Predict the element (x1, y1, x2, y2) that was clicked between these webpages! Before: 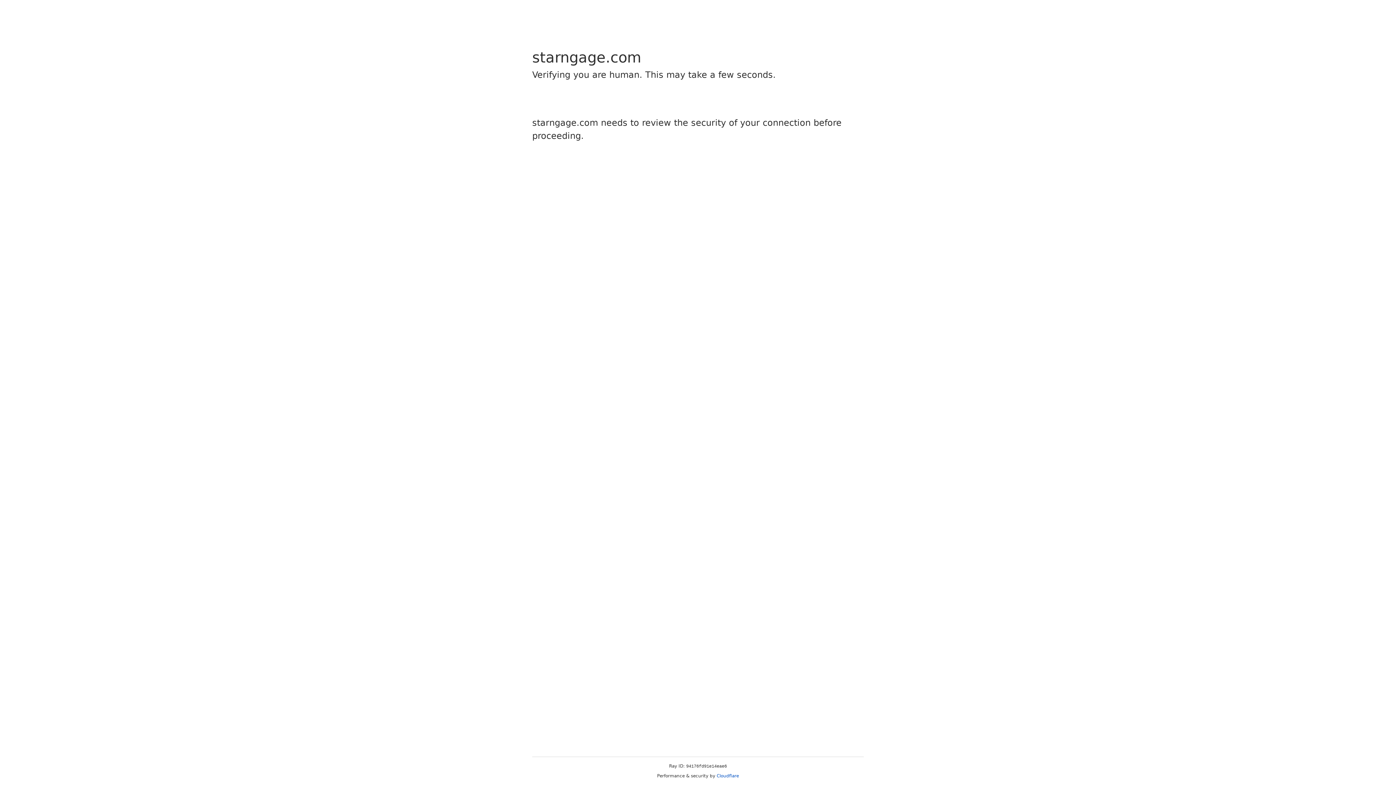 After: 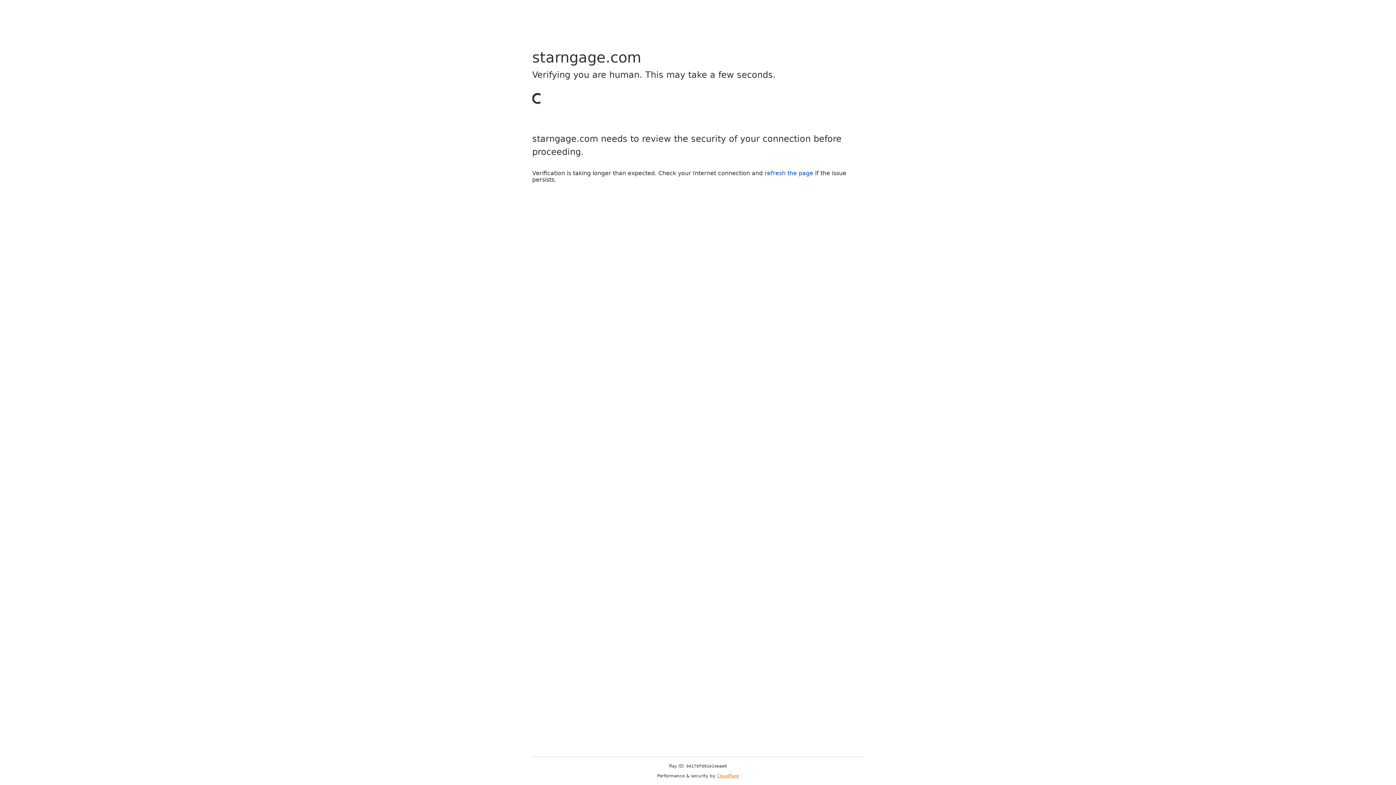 Action: bbox: (716, 773, 739, 778) label: Cloudflare